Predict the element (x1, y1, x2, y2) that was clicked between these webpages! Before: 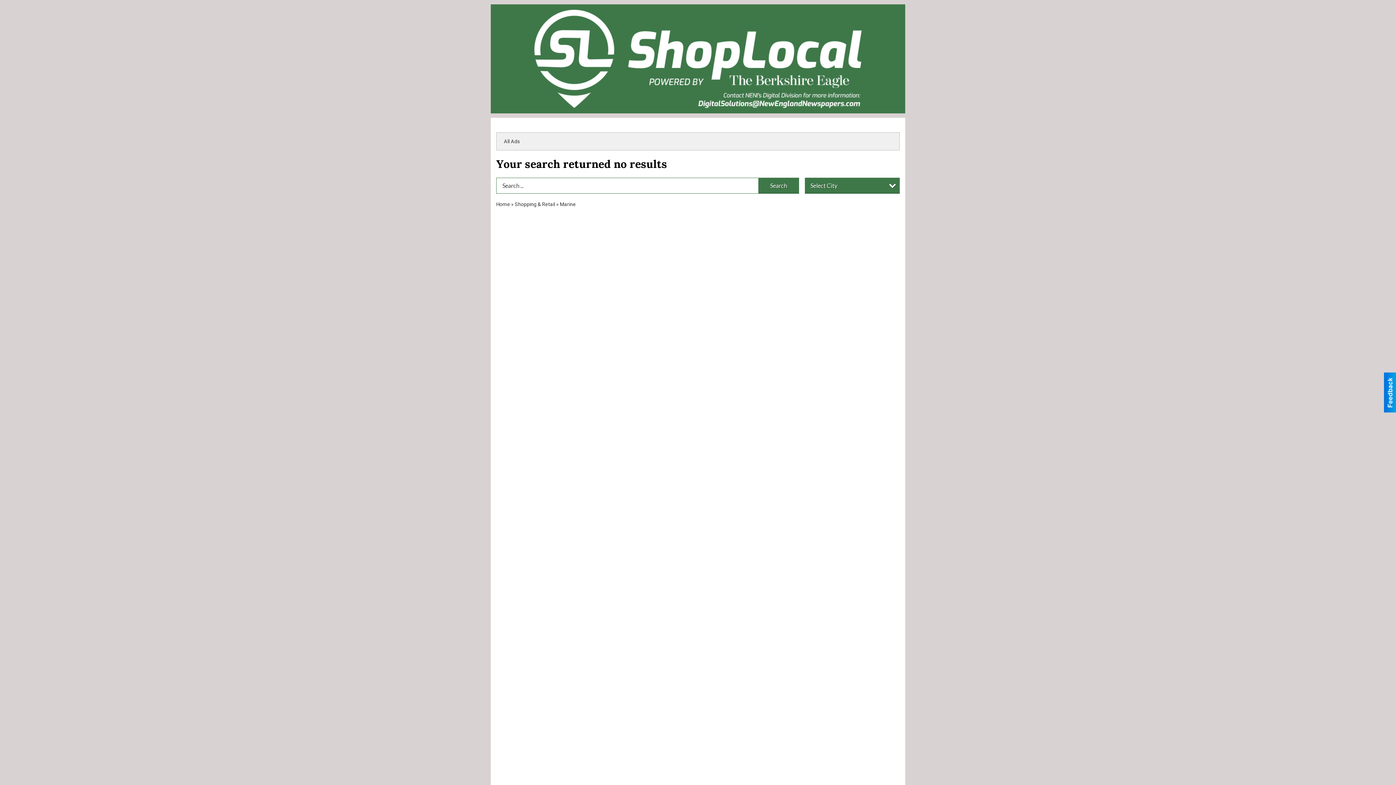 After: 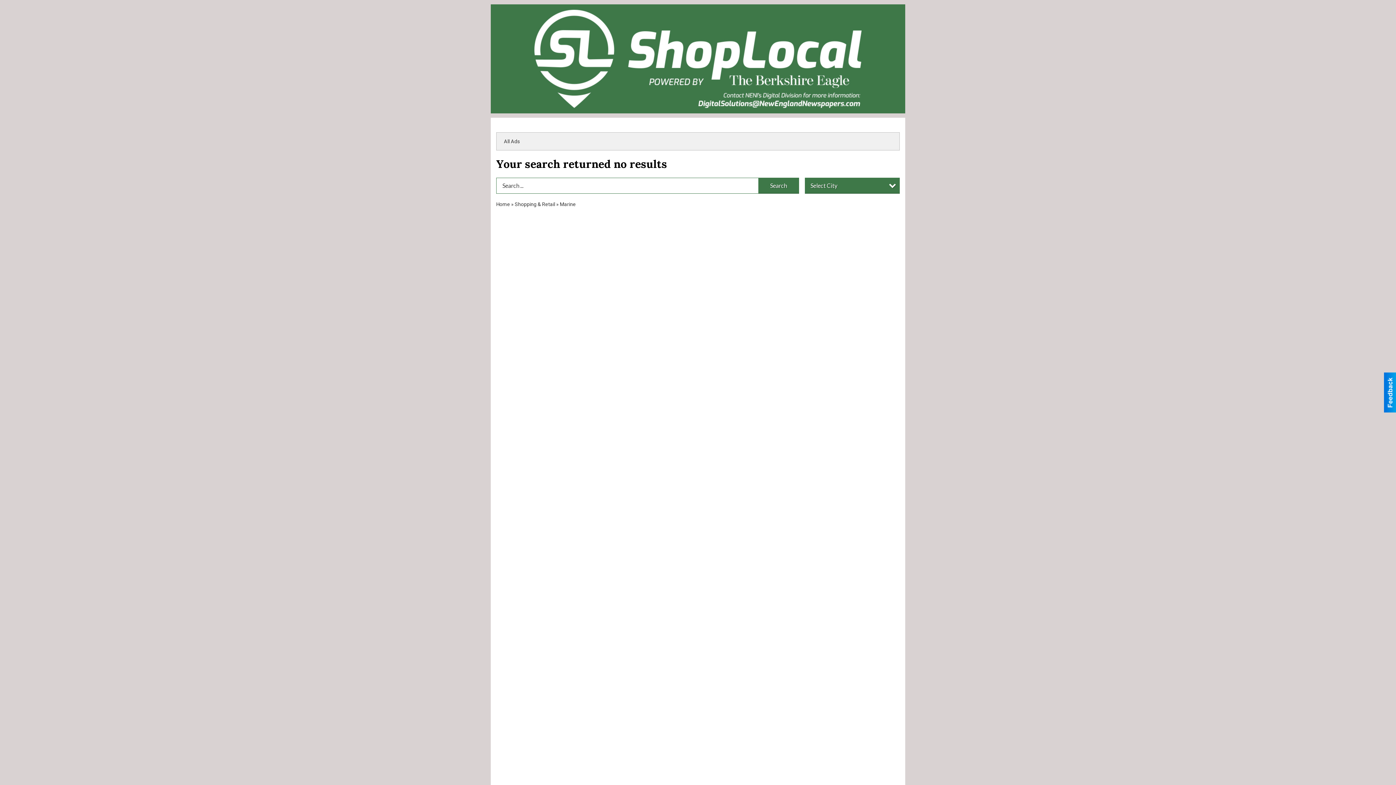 Action: bbox: (758, 177, 799, 193) label: Search